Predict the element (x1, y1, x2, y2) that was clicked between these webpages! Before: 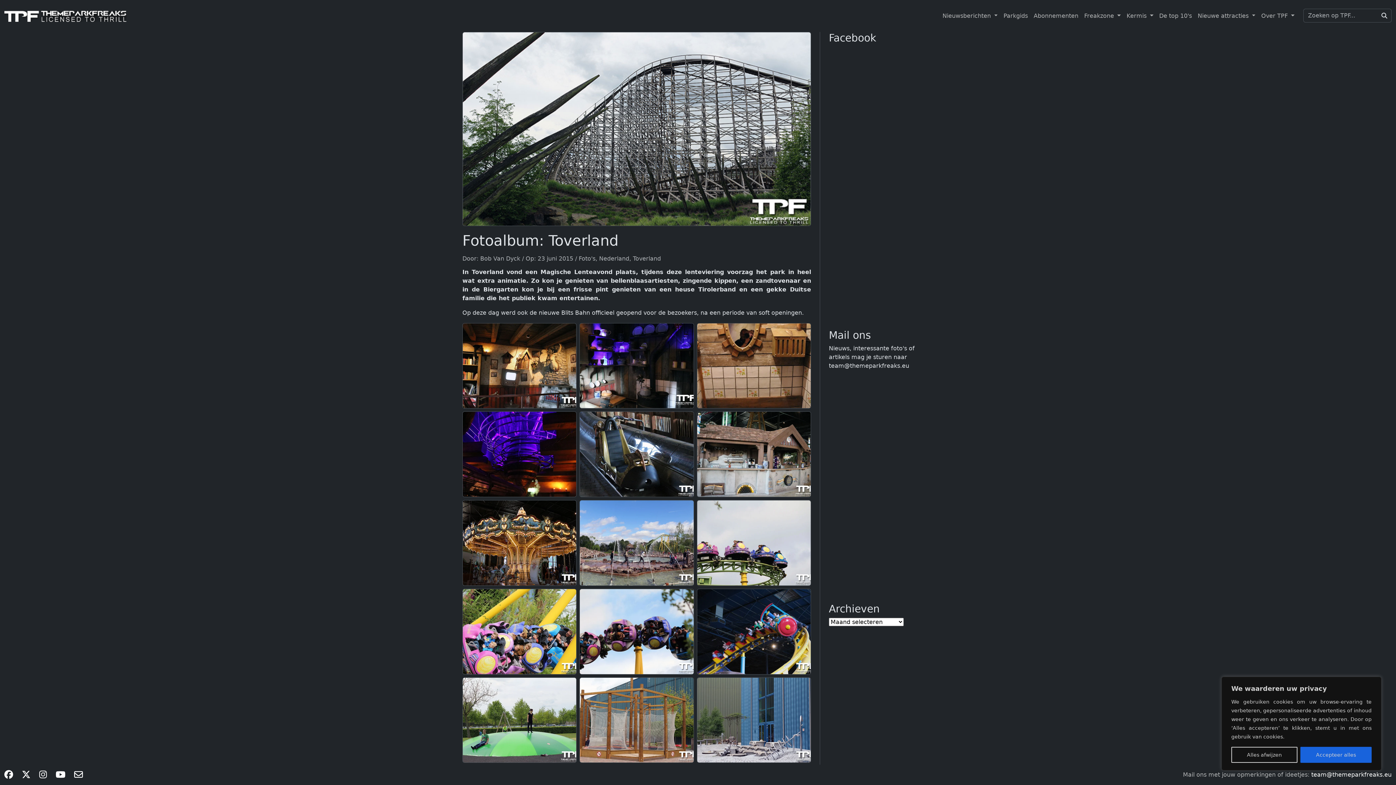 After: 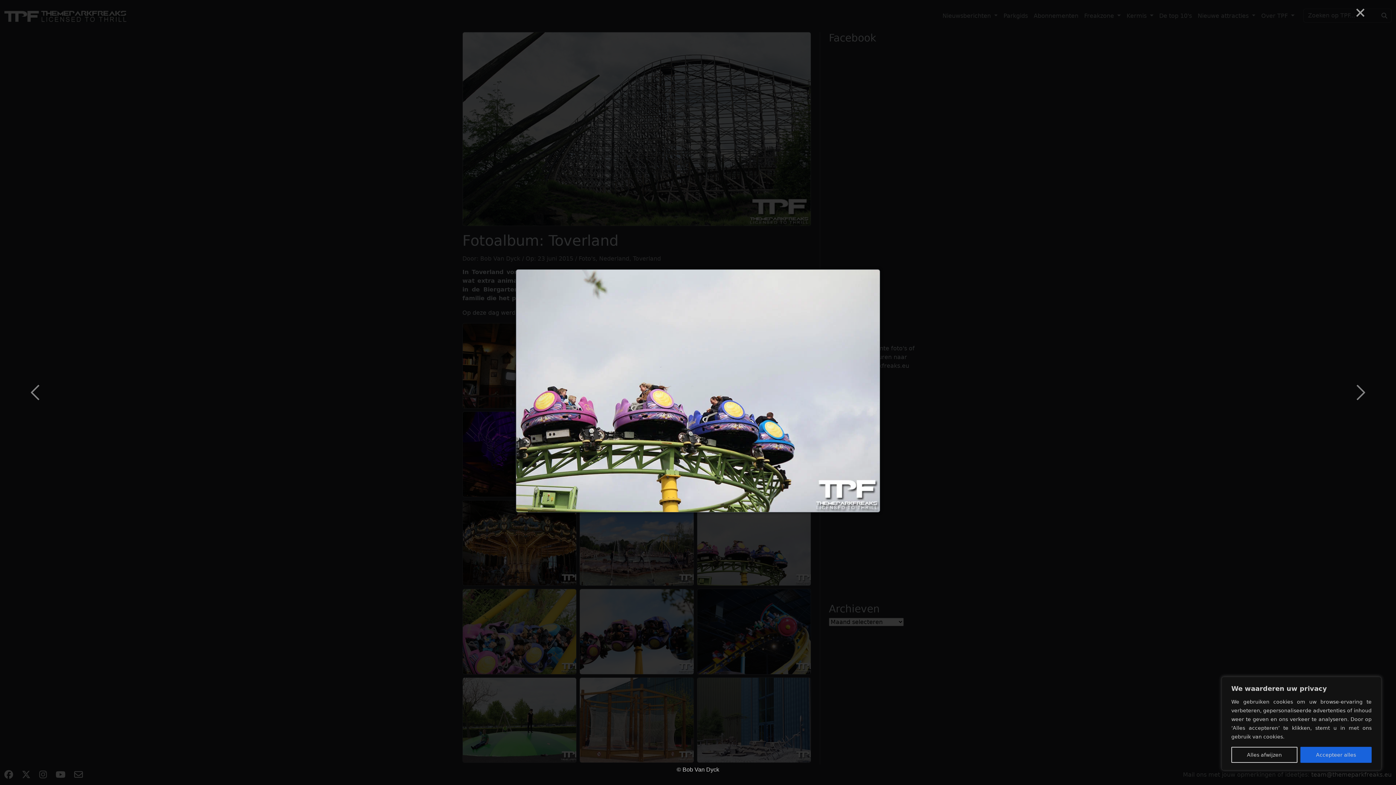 Action: bbox: (696, 500, 811, 586)